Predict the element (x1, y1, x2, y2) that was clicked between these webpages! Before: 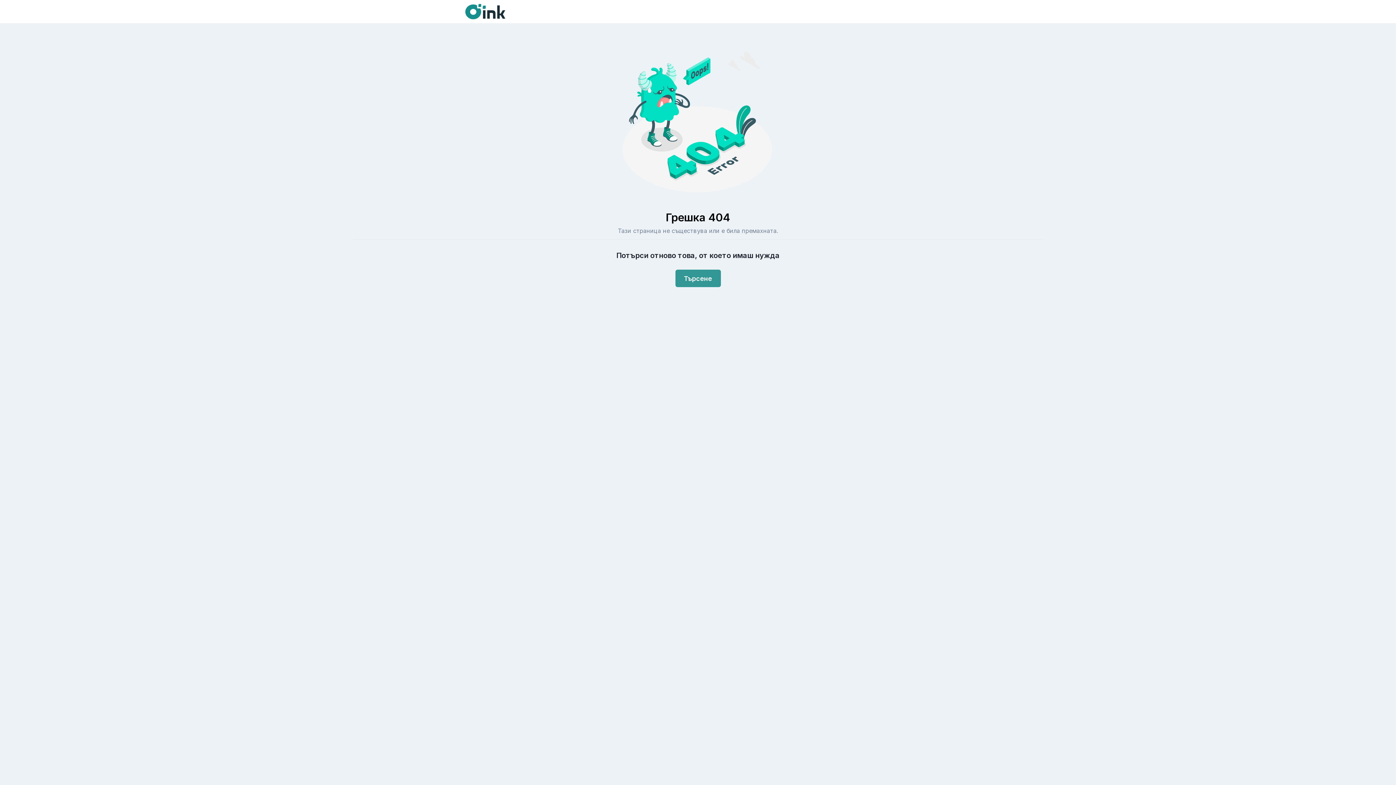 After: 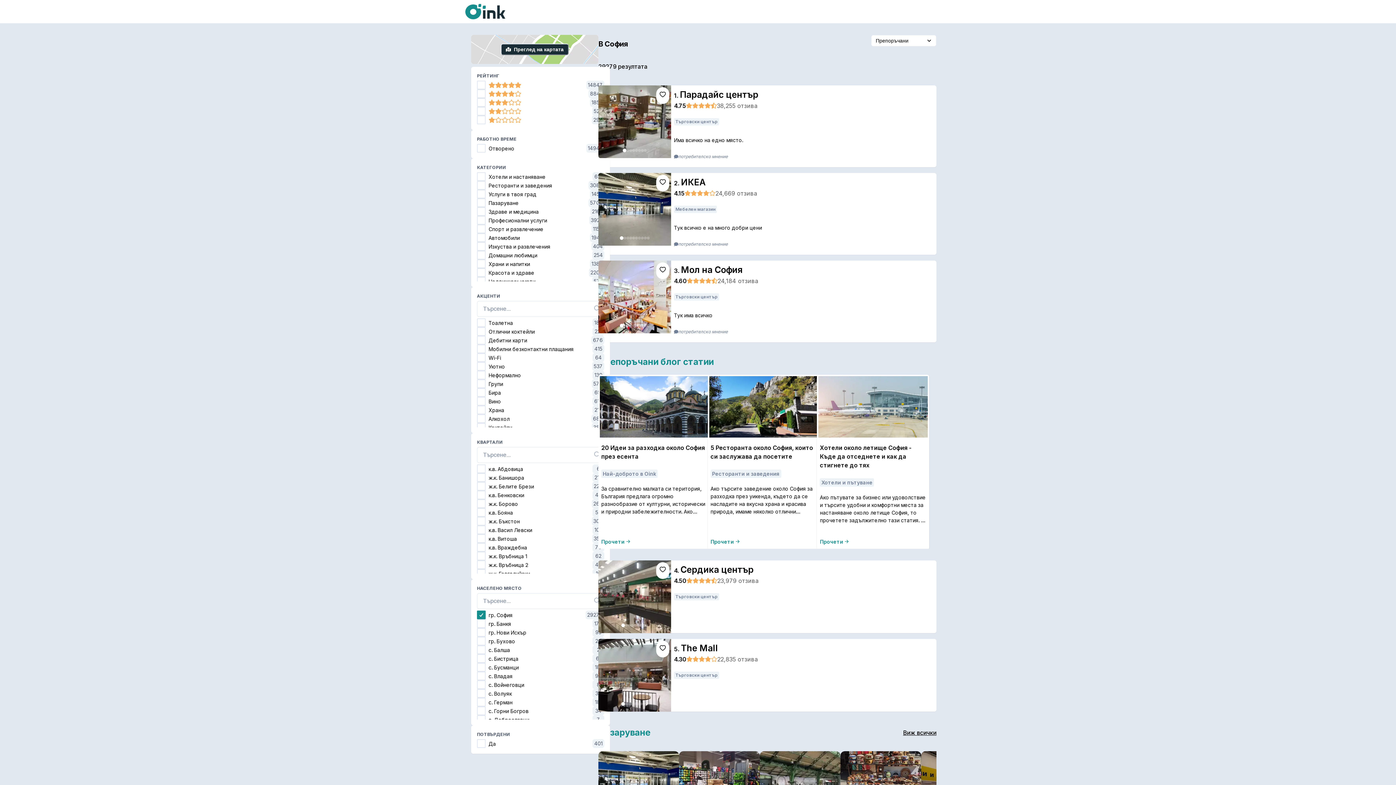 Action: bbox: (675, 269, 720, 287) label: Търсене